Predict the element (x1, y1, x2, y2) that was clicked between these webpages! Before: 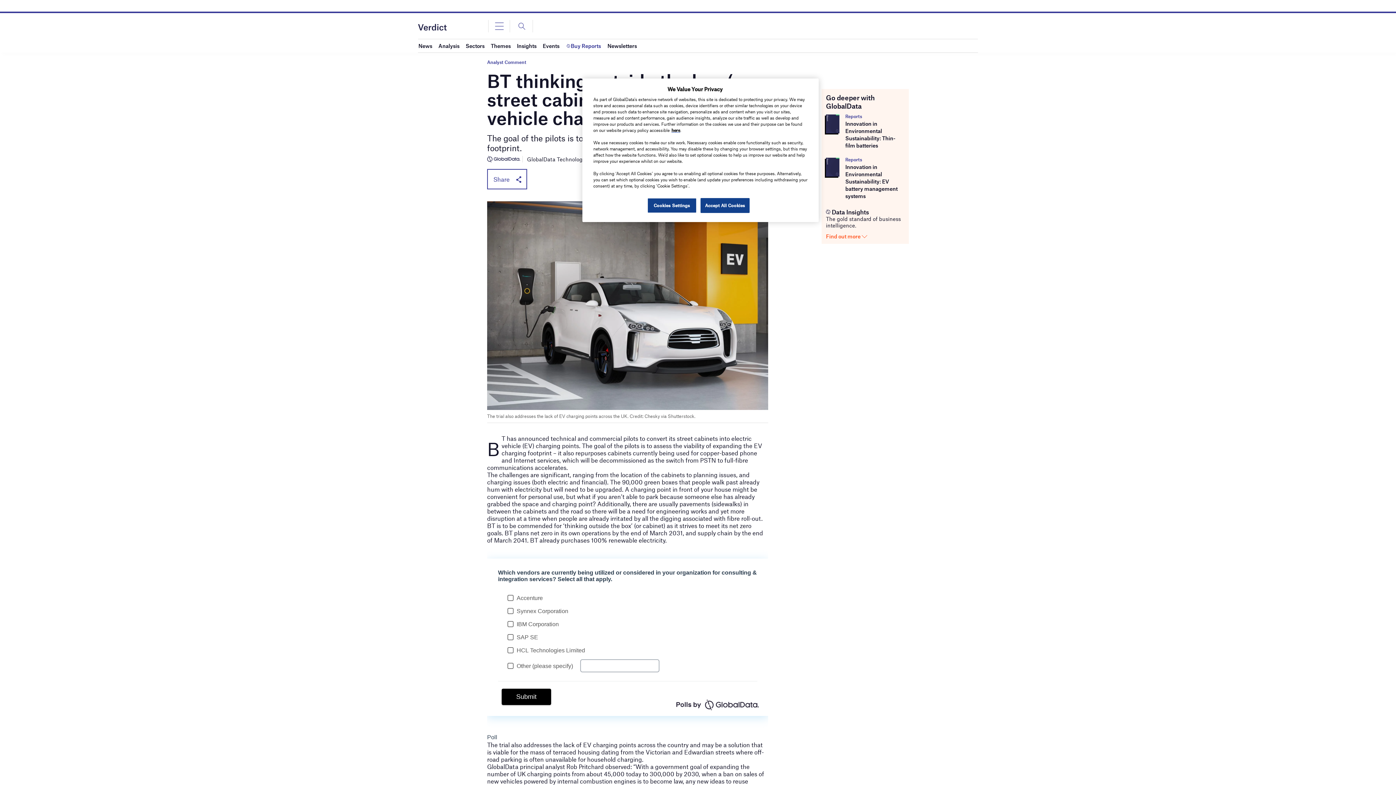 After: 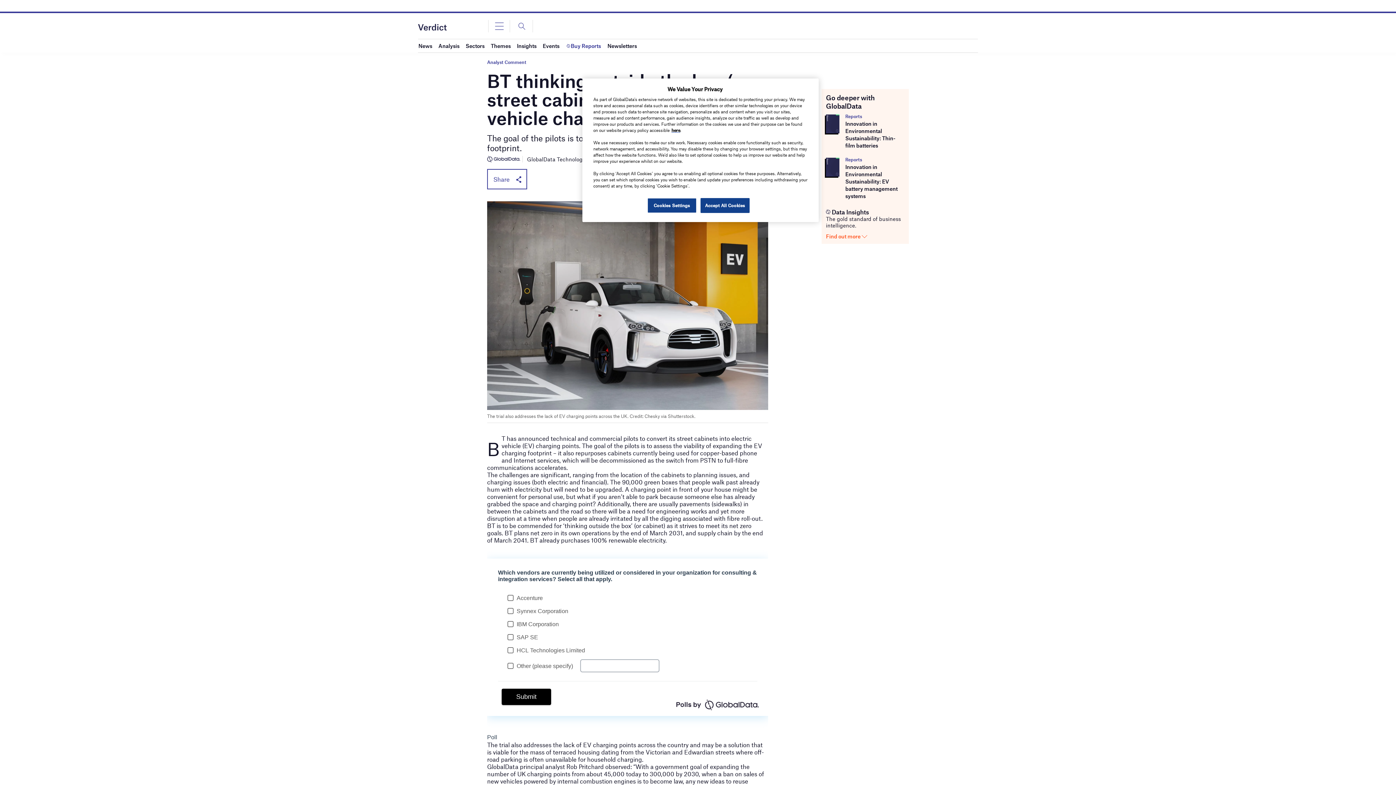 Action: bbox: (845, 156, 904, 162) label: Reports